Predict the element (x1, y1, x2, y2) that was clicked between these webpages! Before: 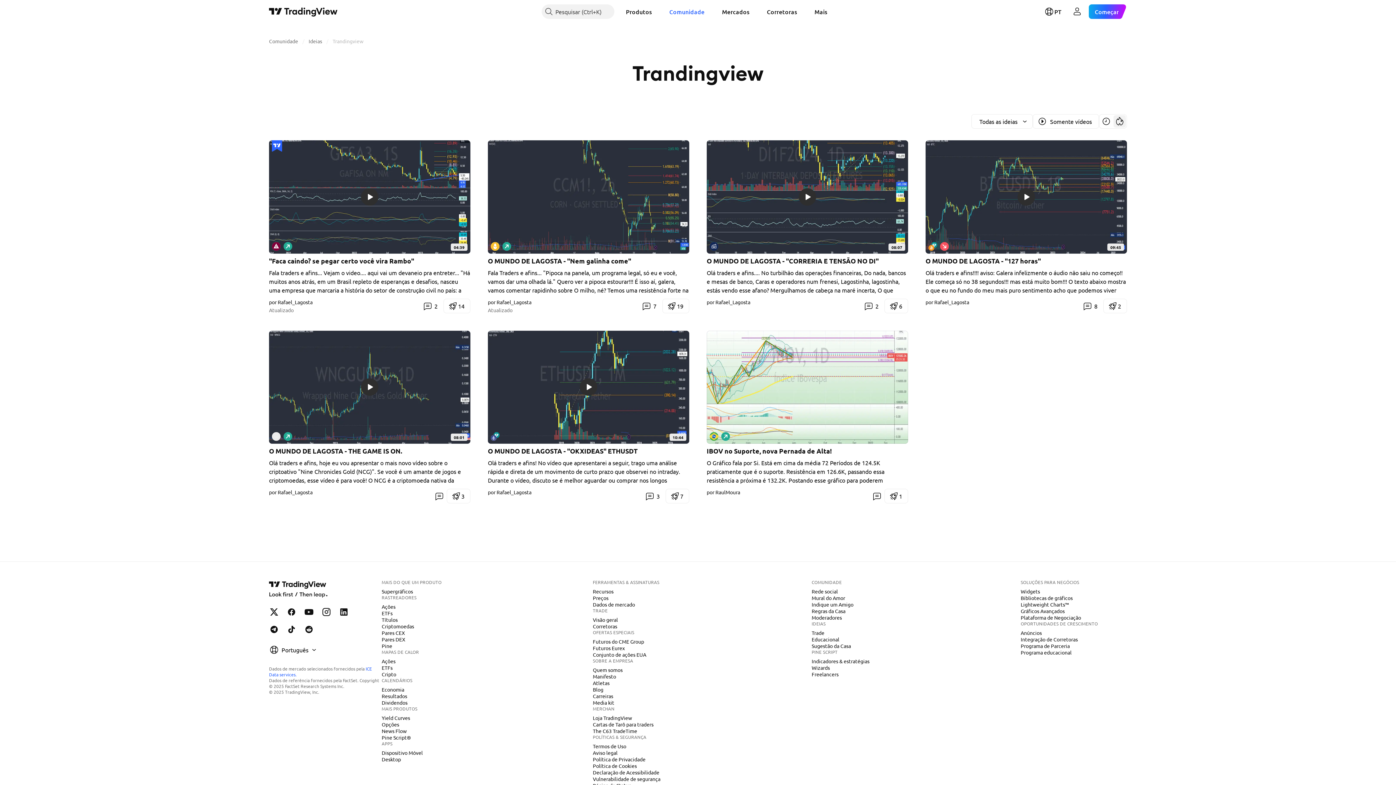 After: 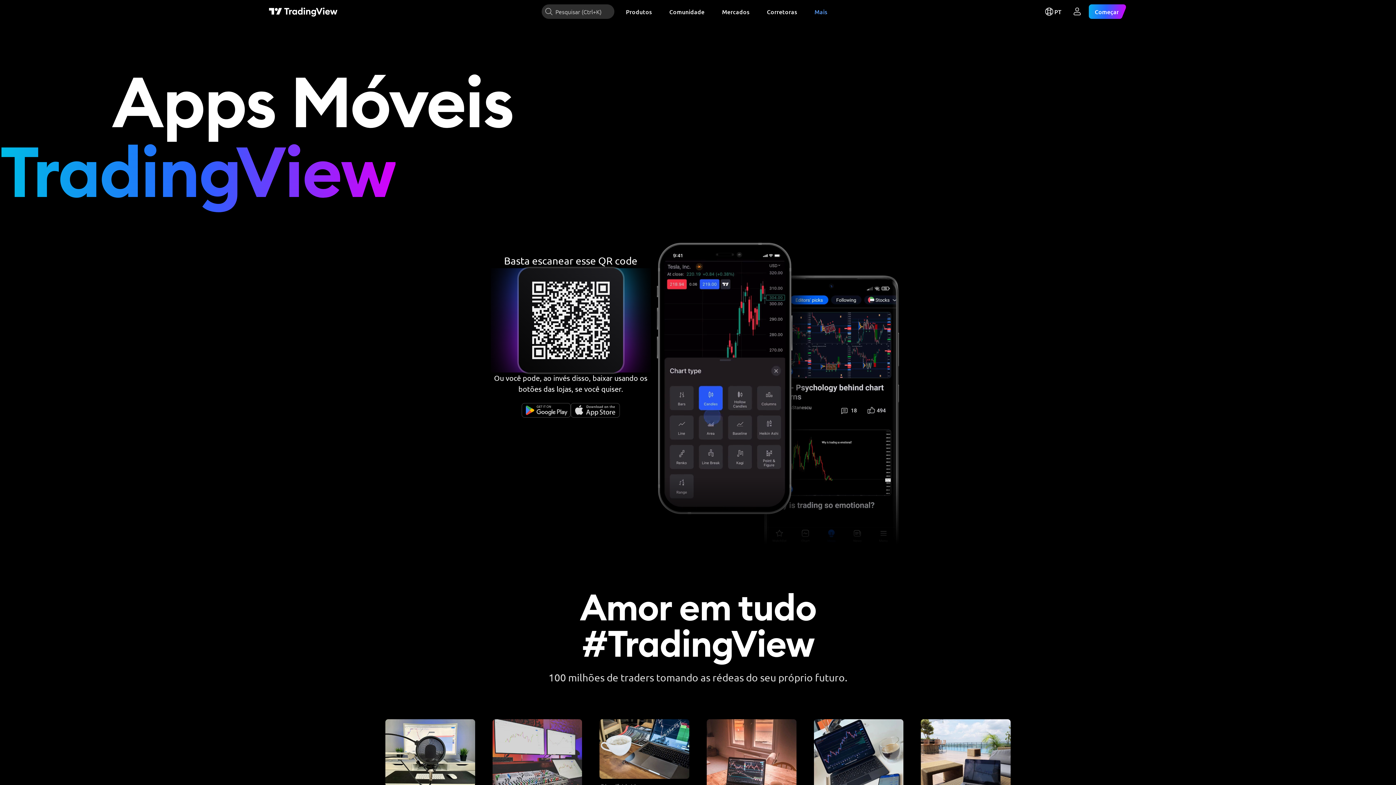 Action: label: Dispositivo Móvel bbox: (378, 749, 425, 756)